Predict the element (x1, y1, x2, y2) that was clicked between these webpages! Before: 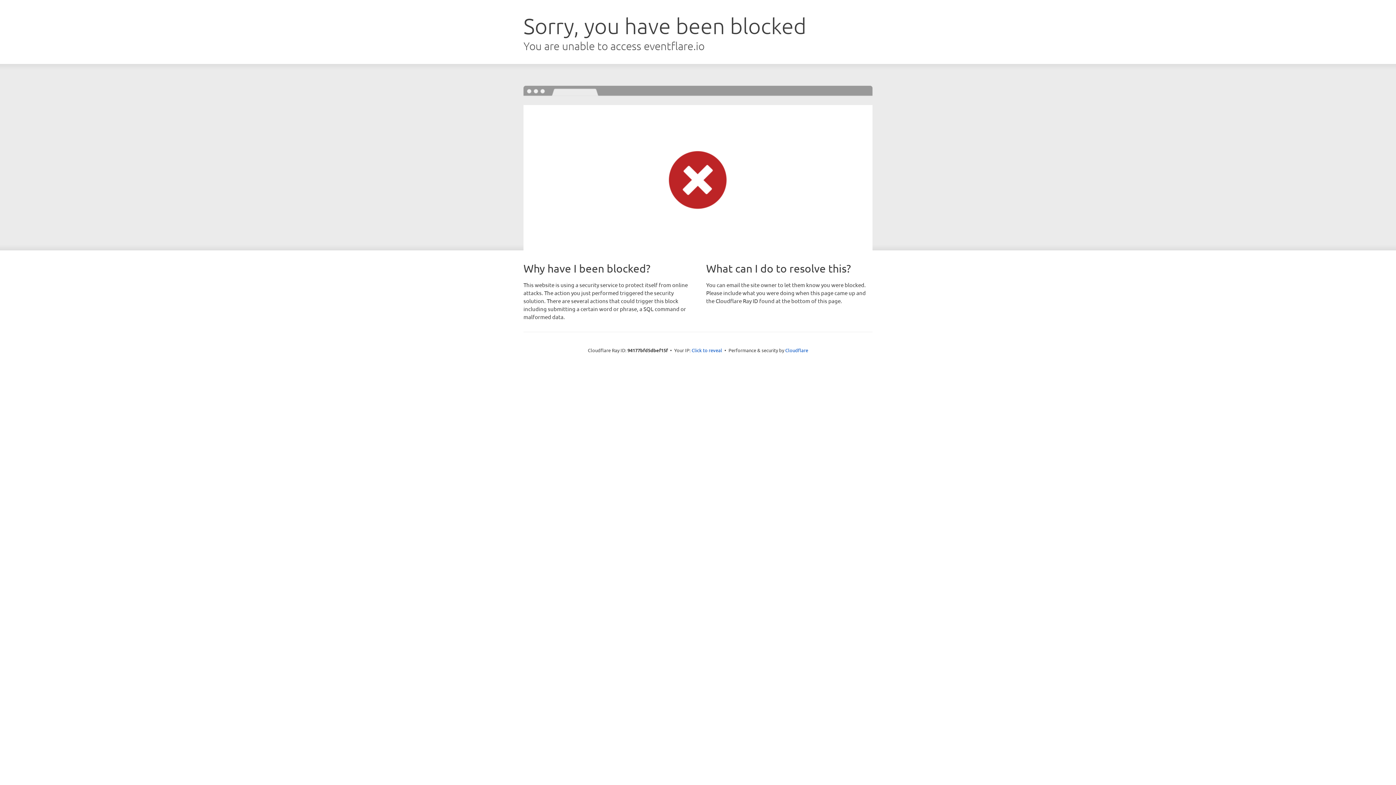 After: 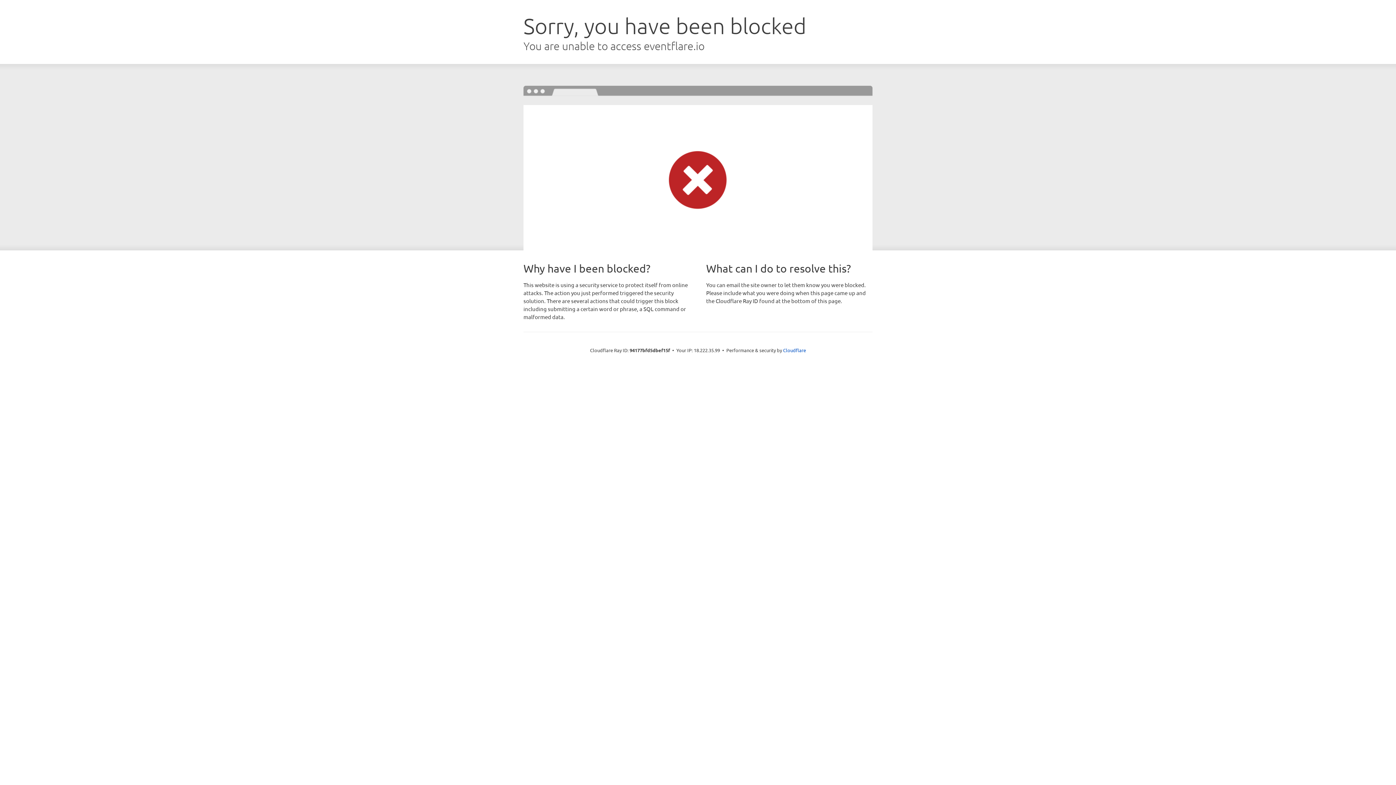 Action: bbox: (691, 346, 722, 353) label: Click to reveal